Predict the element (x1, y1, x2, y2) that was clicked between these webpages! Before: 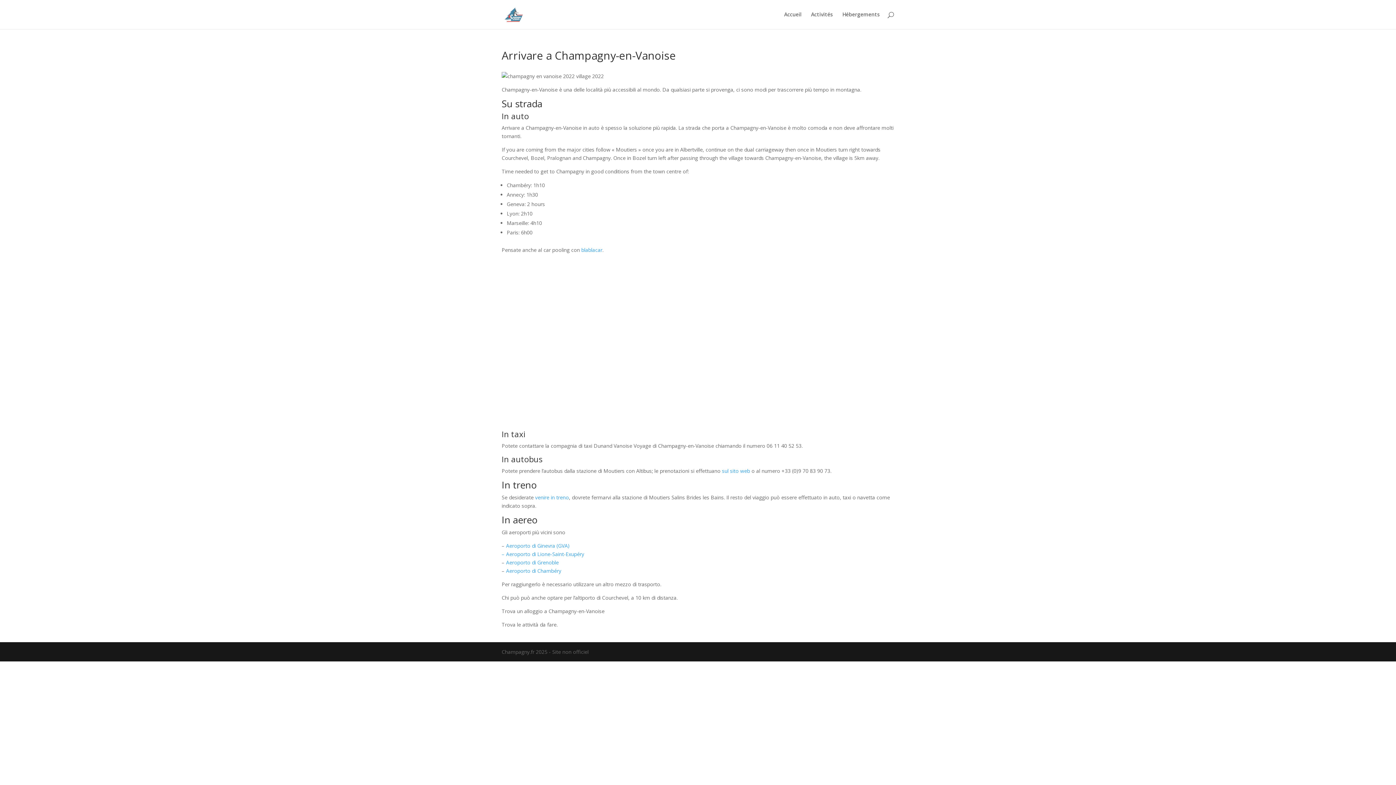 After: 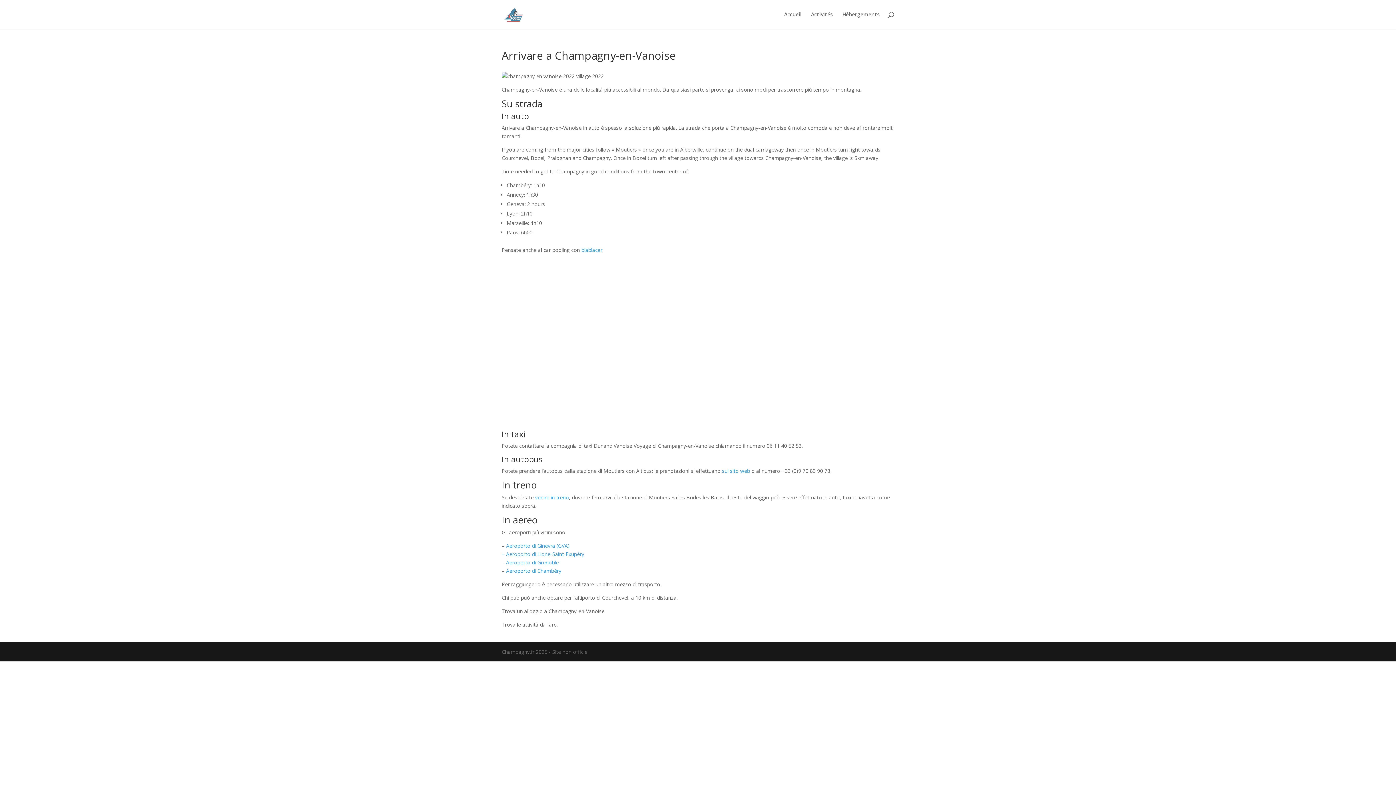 Action: bbox: (506, 567, 561, 574) label: Aeroporto di Chambéry